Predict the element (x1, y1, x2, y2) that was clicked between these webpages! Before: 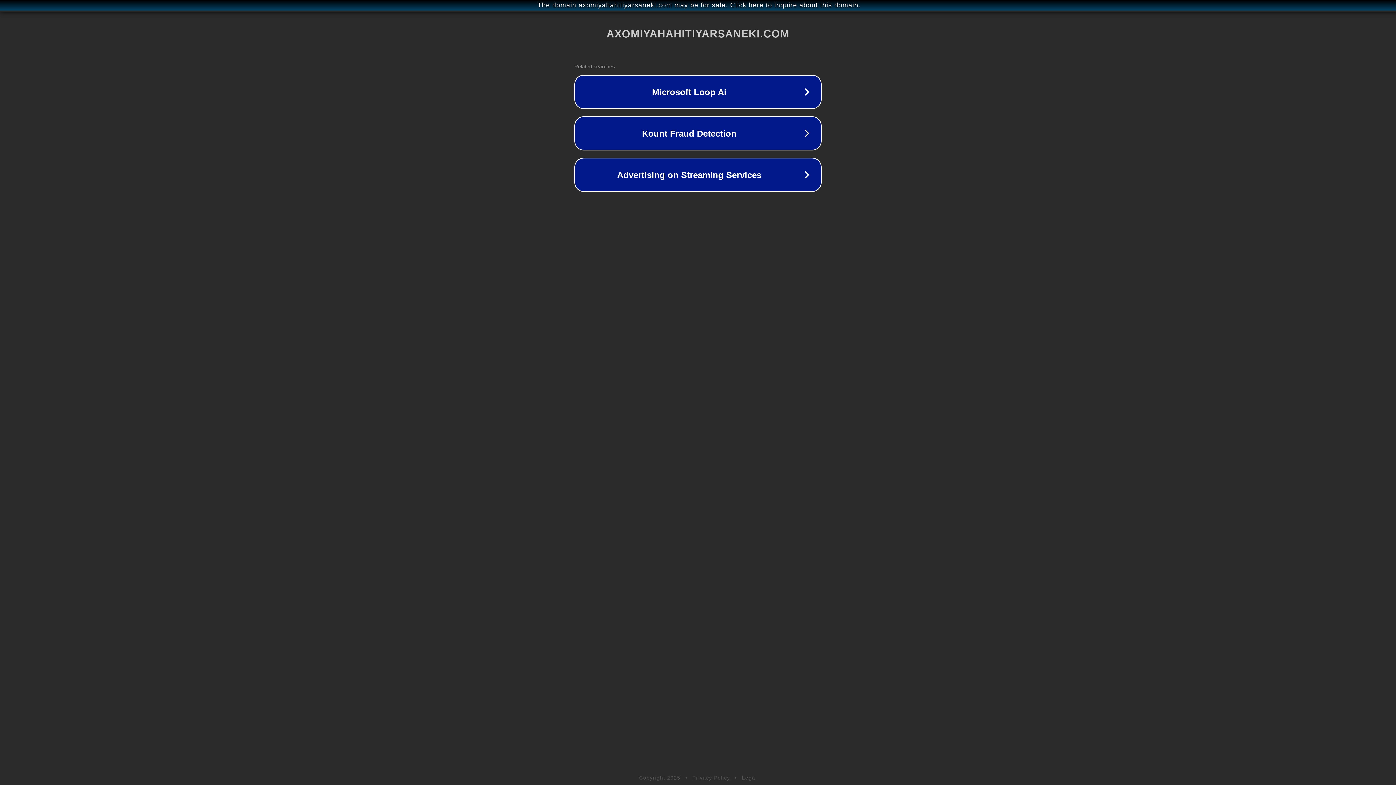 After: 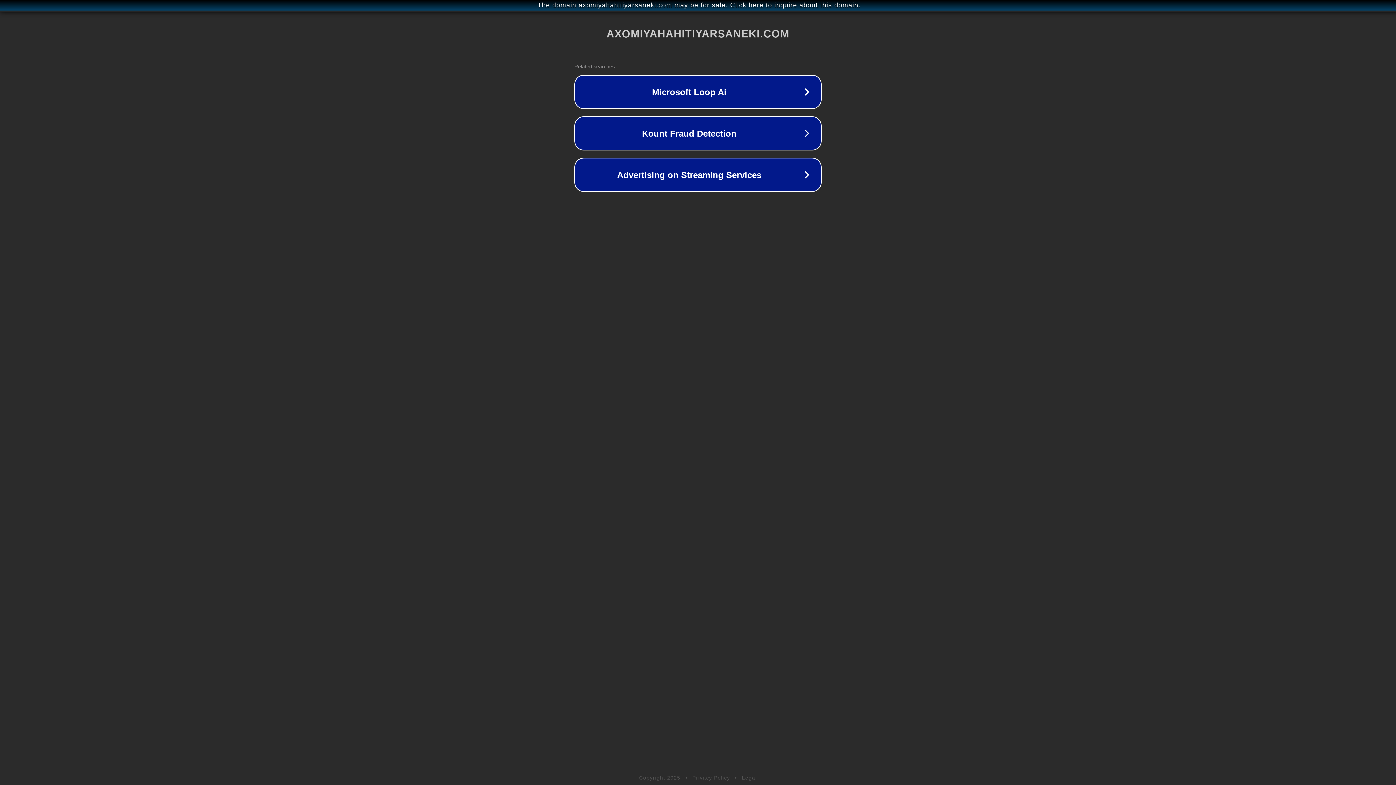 Action: bbox: (742, 775, 757, 781) label: Legal